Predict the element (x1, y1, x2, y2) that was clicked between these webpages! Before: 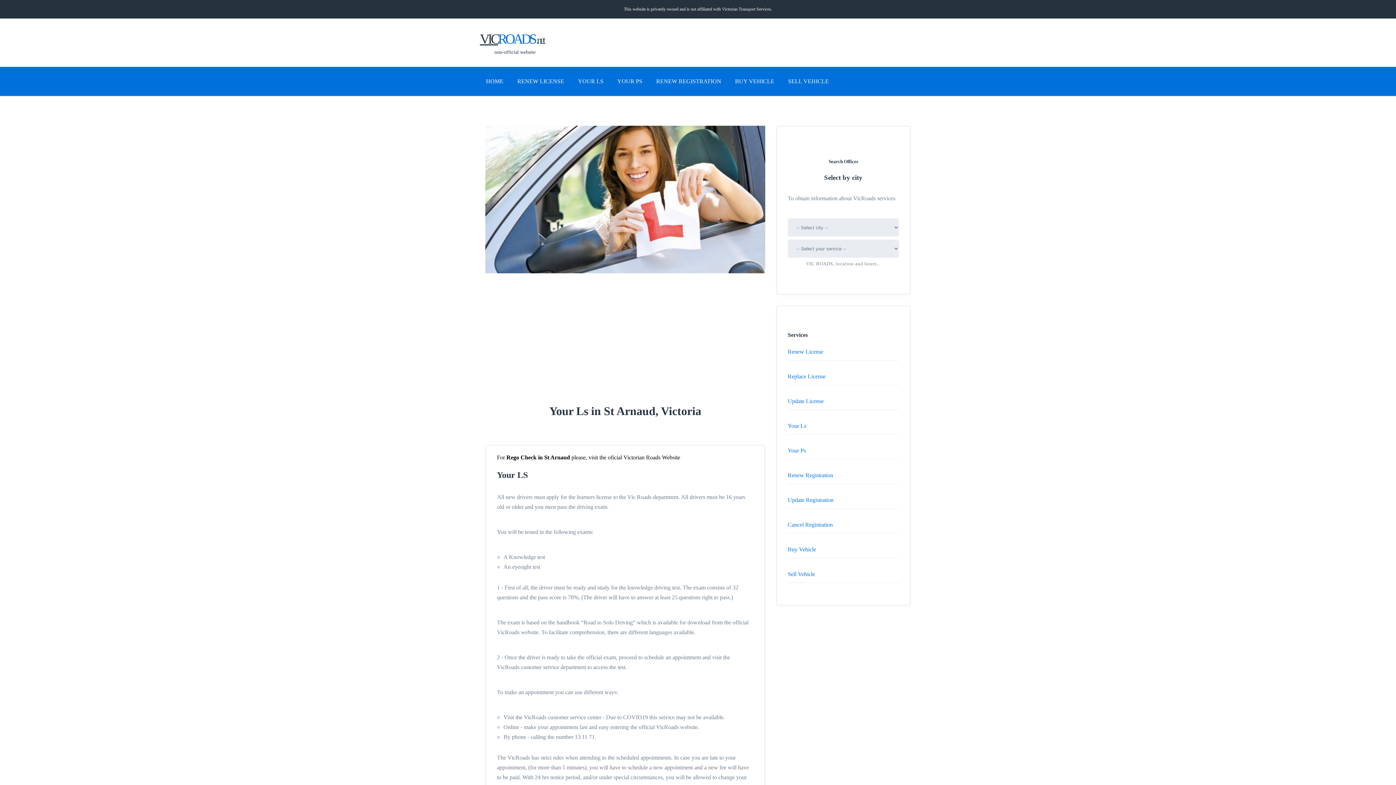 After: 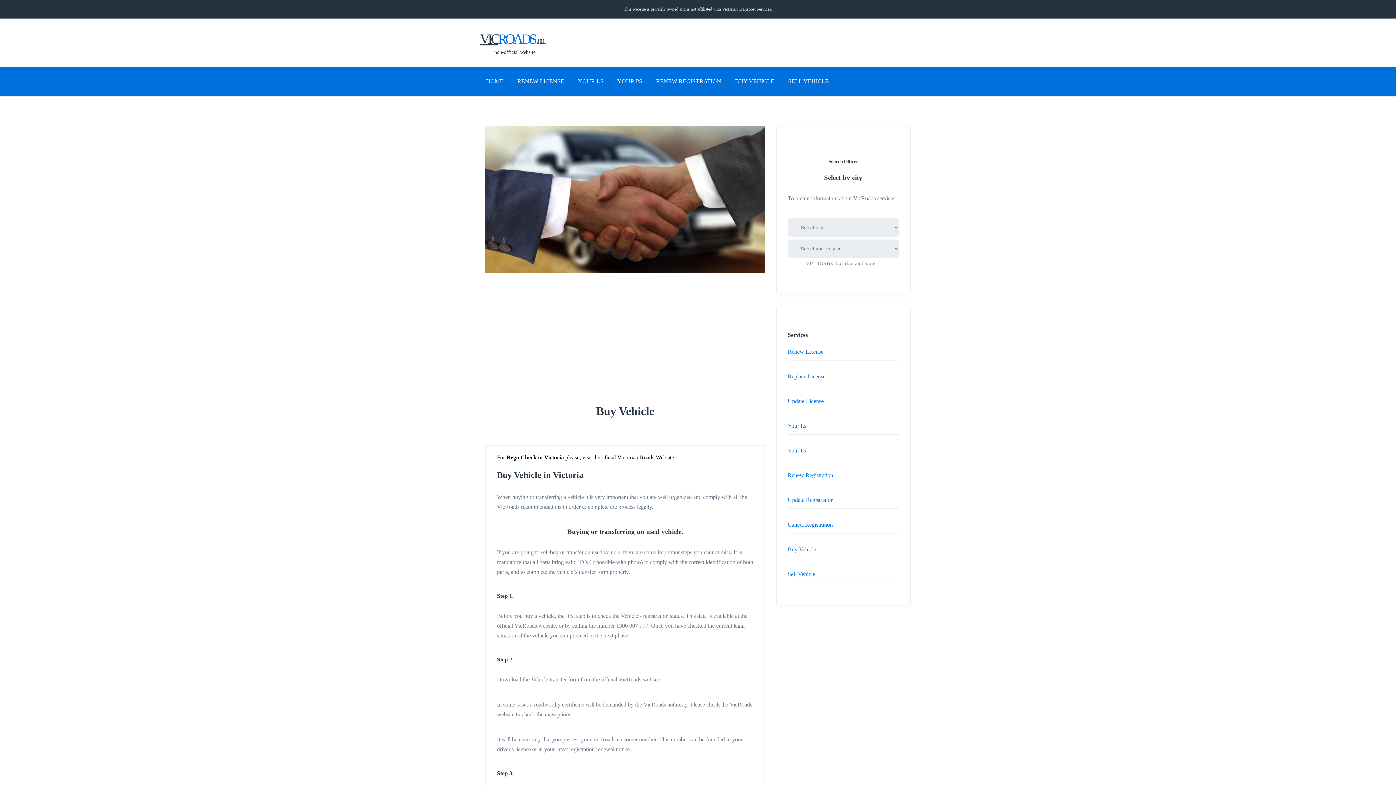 Action: label: BUY VEHICLE bbox: (729, 66, 780, 96)